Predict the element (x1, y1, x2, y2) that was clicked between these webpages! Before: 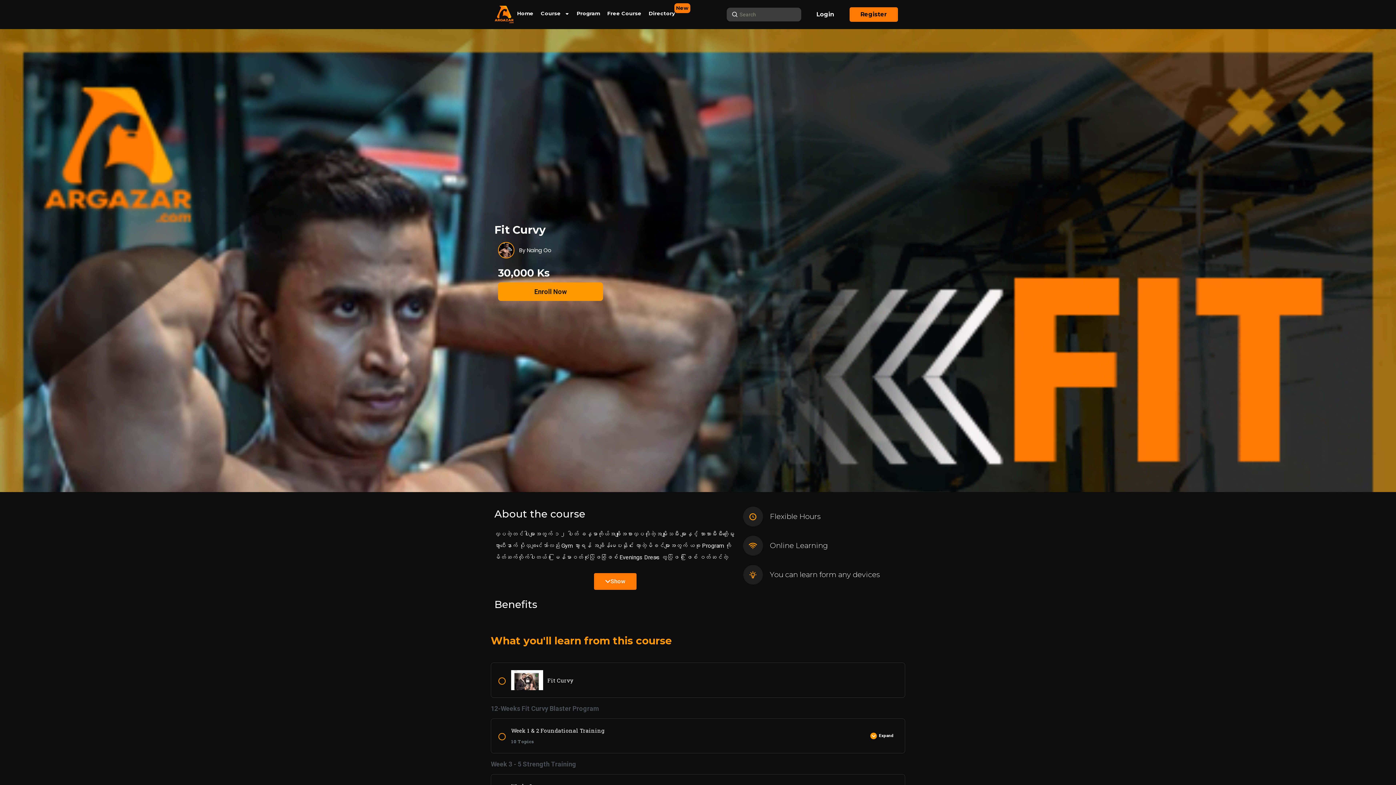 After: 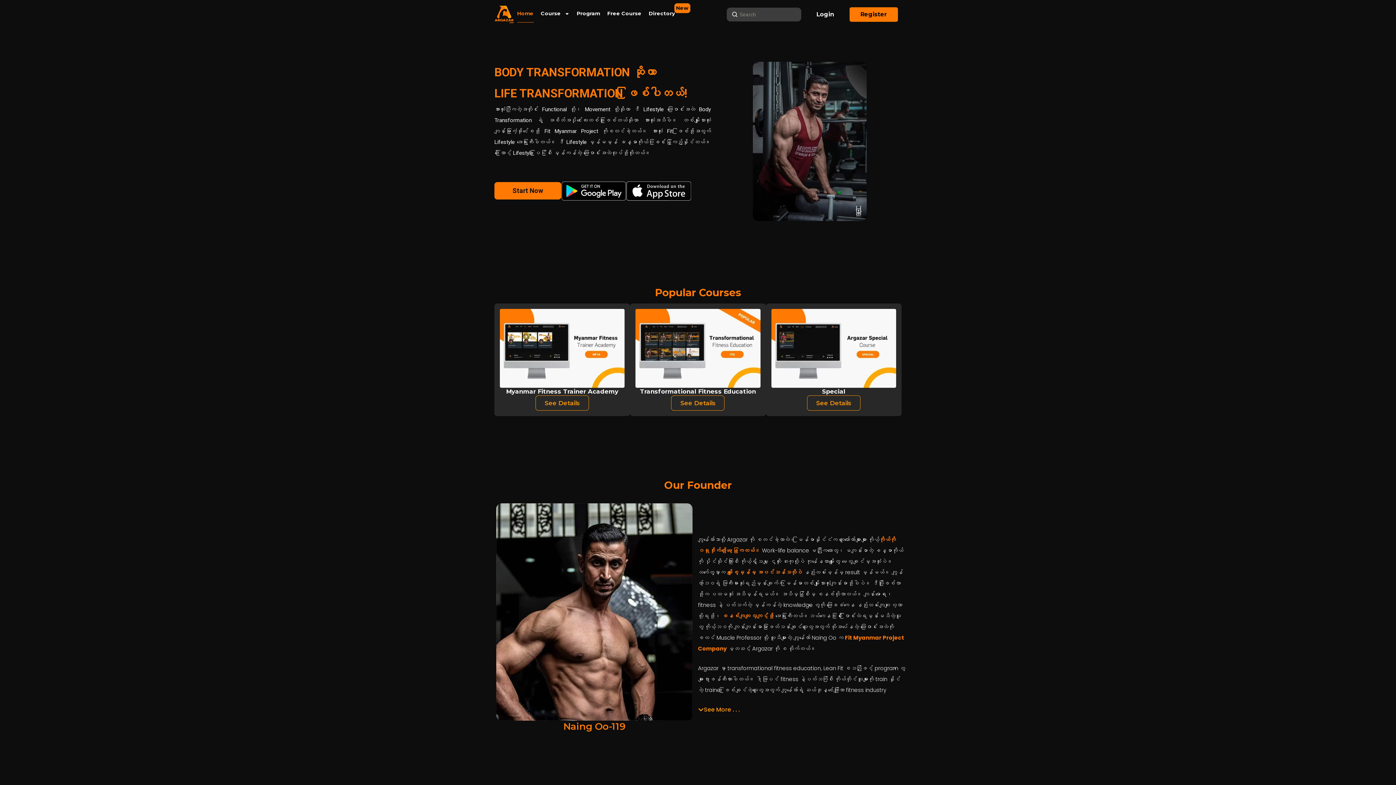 Action: bbox: (491, 4, 517, 24)